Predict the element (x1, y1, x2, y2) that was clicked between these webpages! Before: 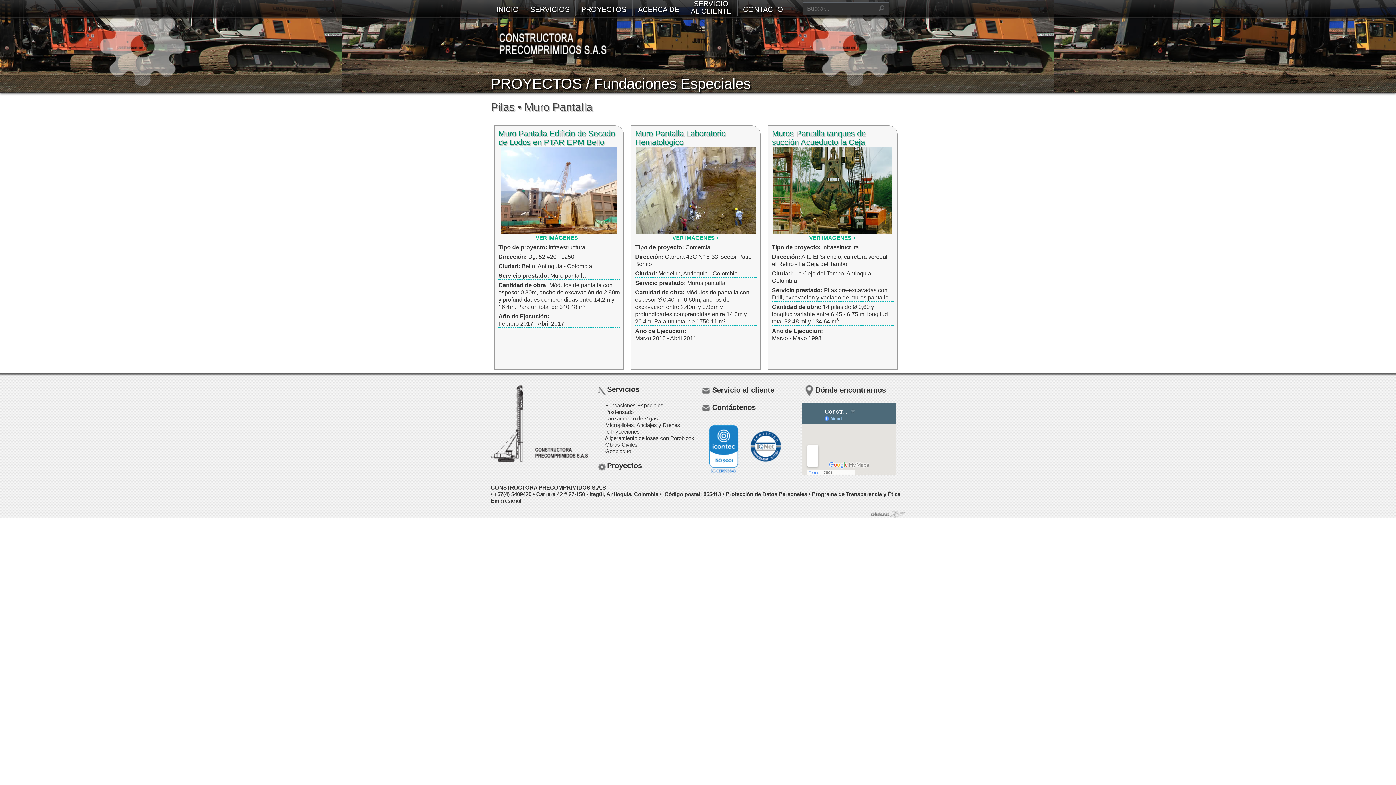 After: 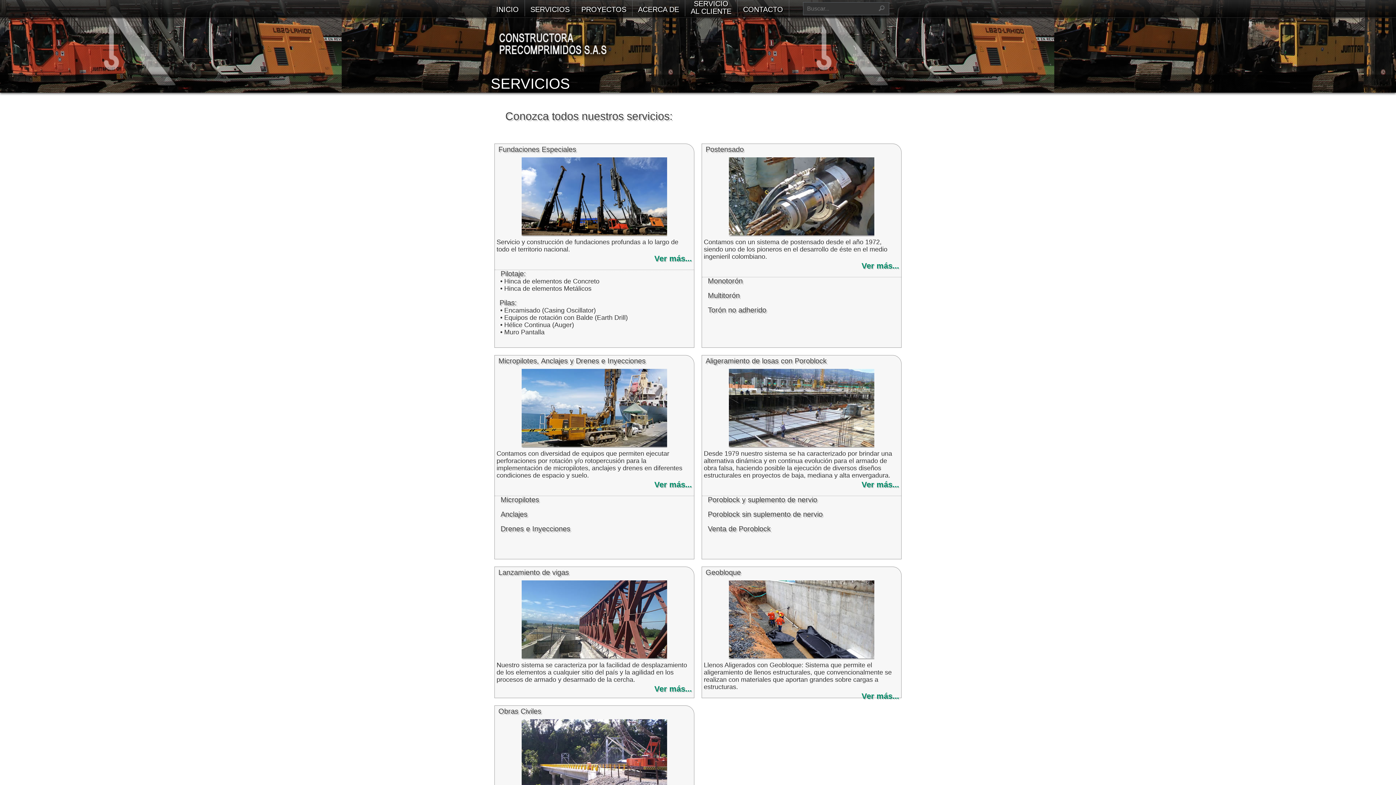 Action: label: SERVICIOS bbox: (525, 0, 575, 19)